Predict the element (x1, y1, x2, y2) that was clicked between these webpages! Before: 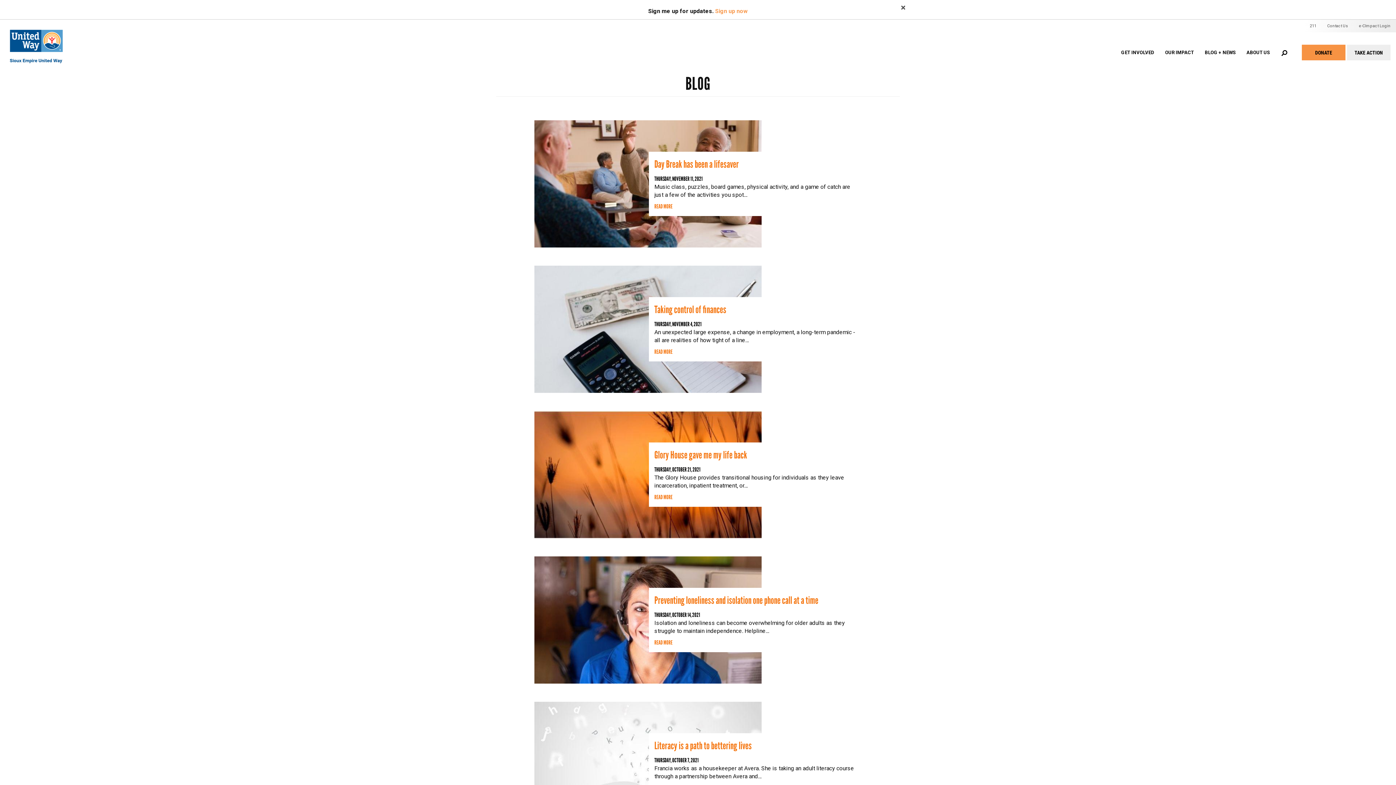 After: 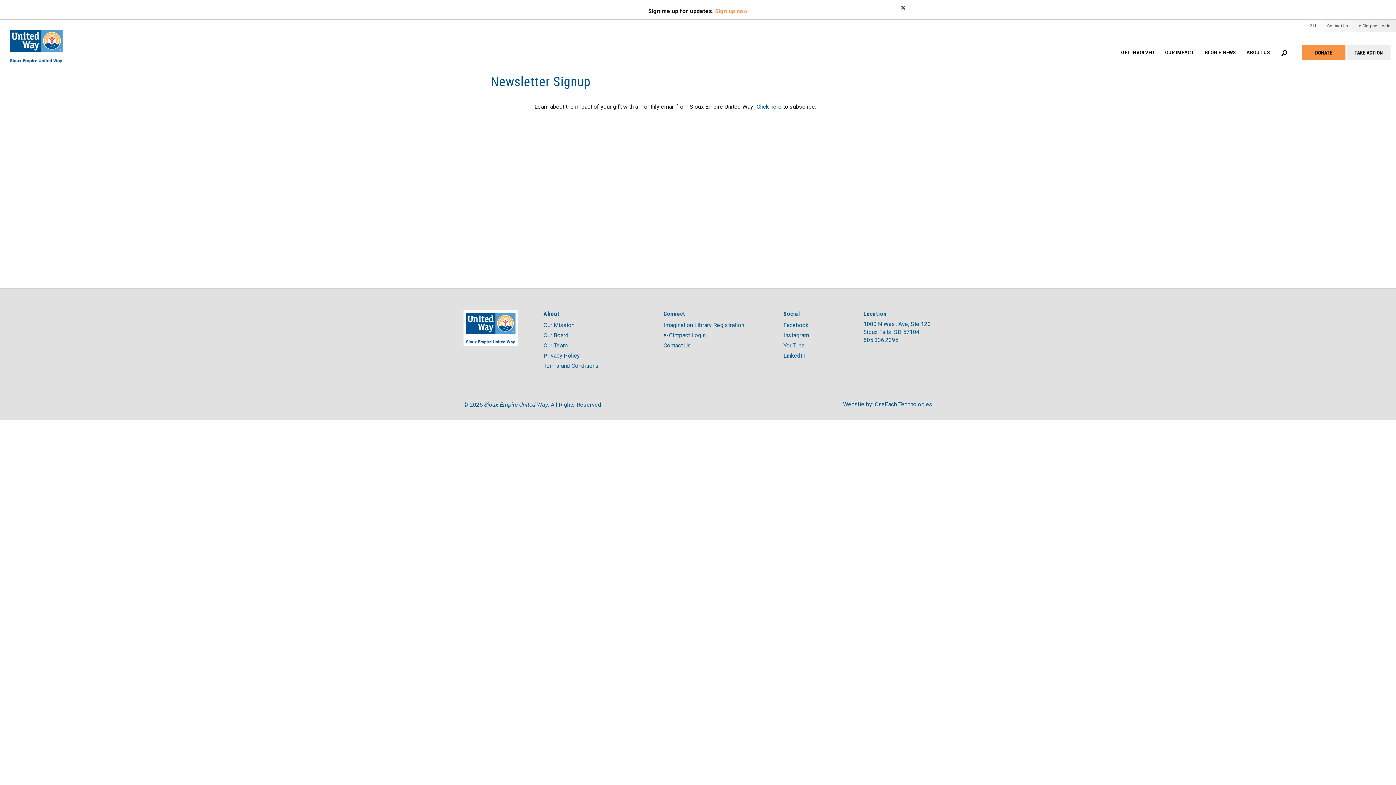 Action: bbox: (715, 7, 748, 14) label: Sign up now